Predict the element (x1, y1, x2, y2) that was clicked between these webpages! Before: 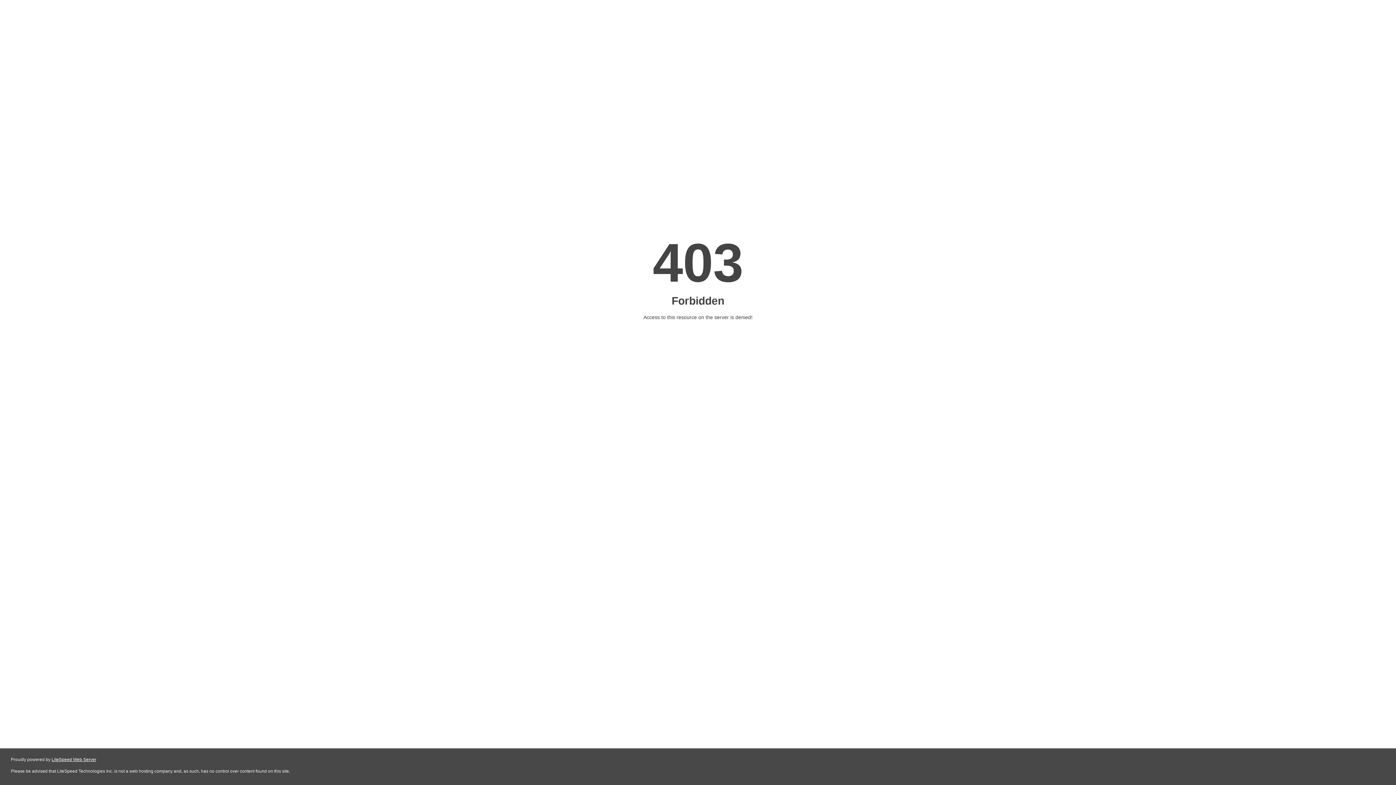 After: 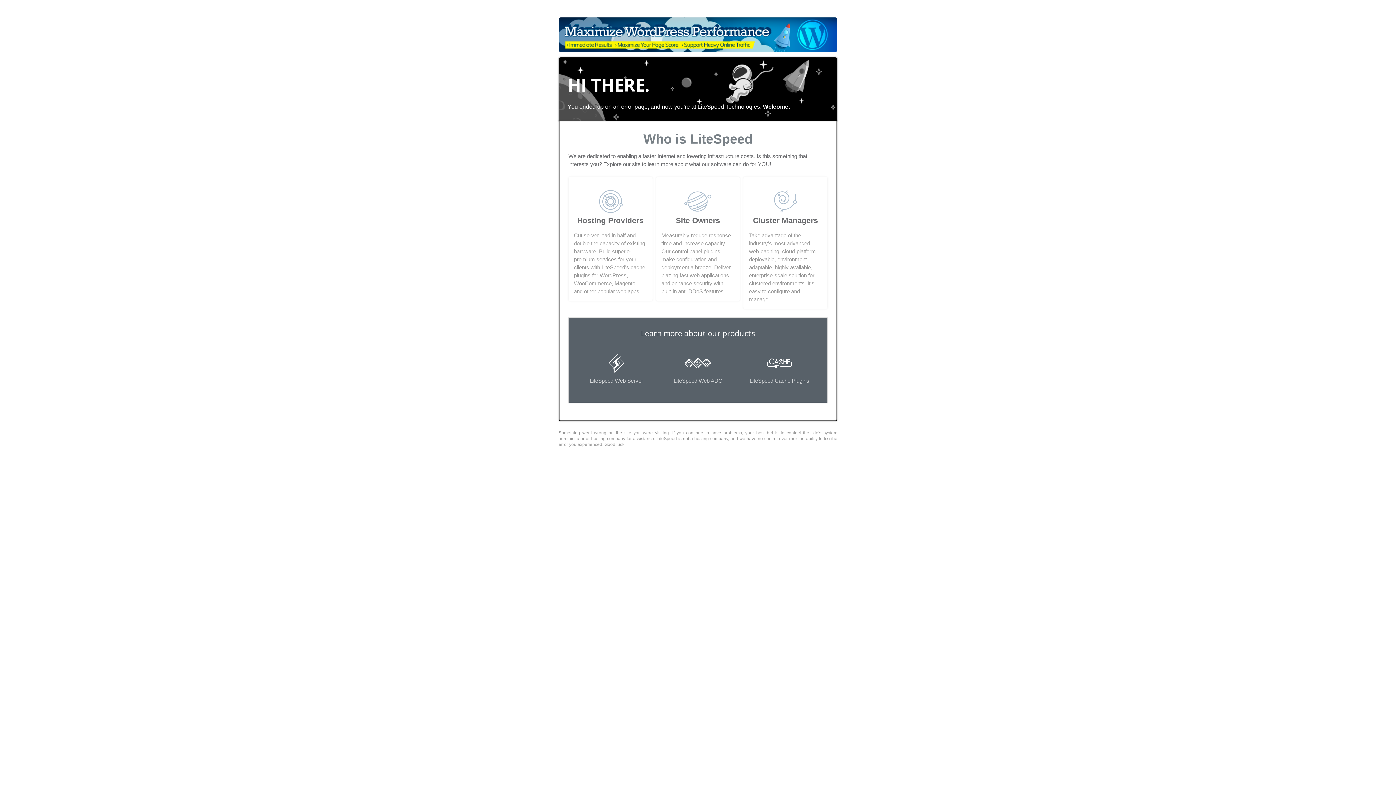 Action: label: LiteSpeed Web Server bbox: (51, 757, 96, 762)